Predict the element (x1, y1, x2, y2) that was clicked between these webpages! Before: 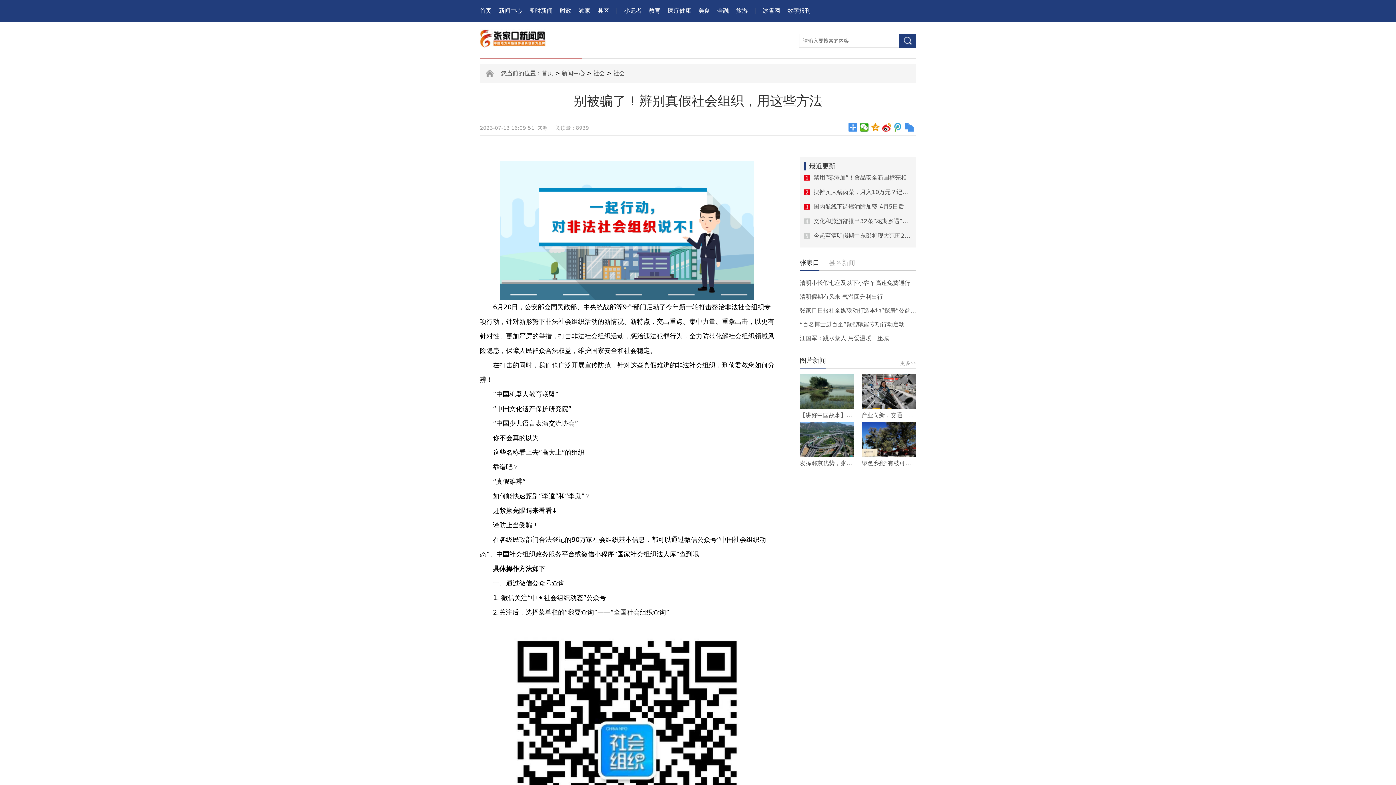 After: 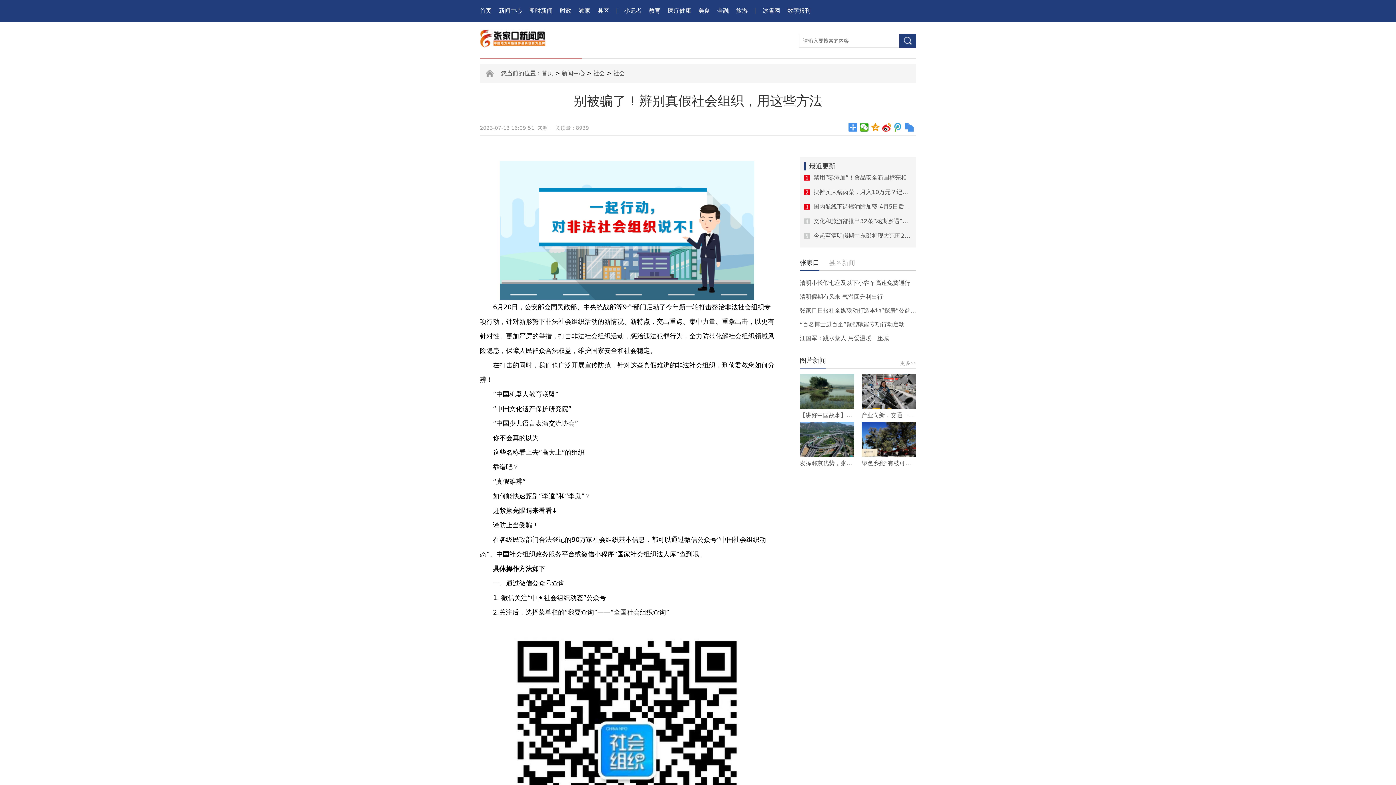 Action: bbox: (560, 0, 571, 21) label: 时政